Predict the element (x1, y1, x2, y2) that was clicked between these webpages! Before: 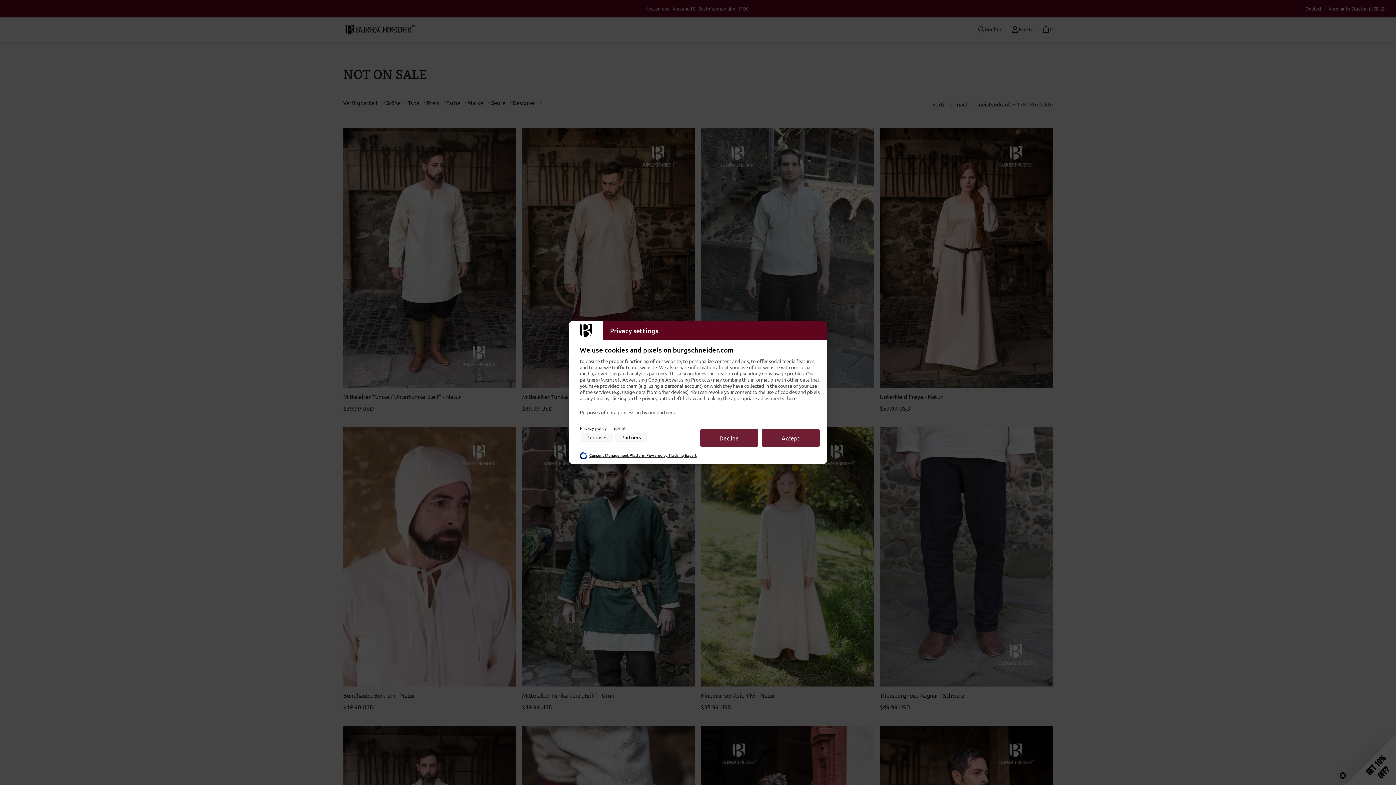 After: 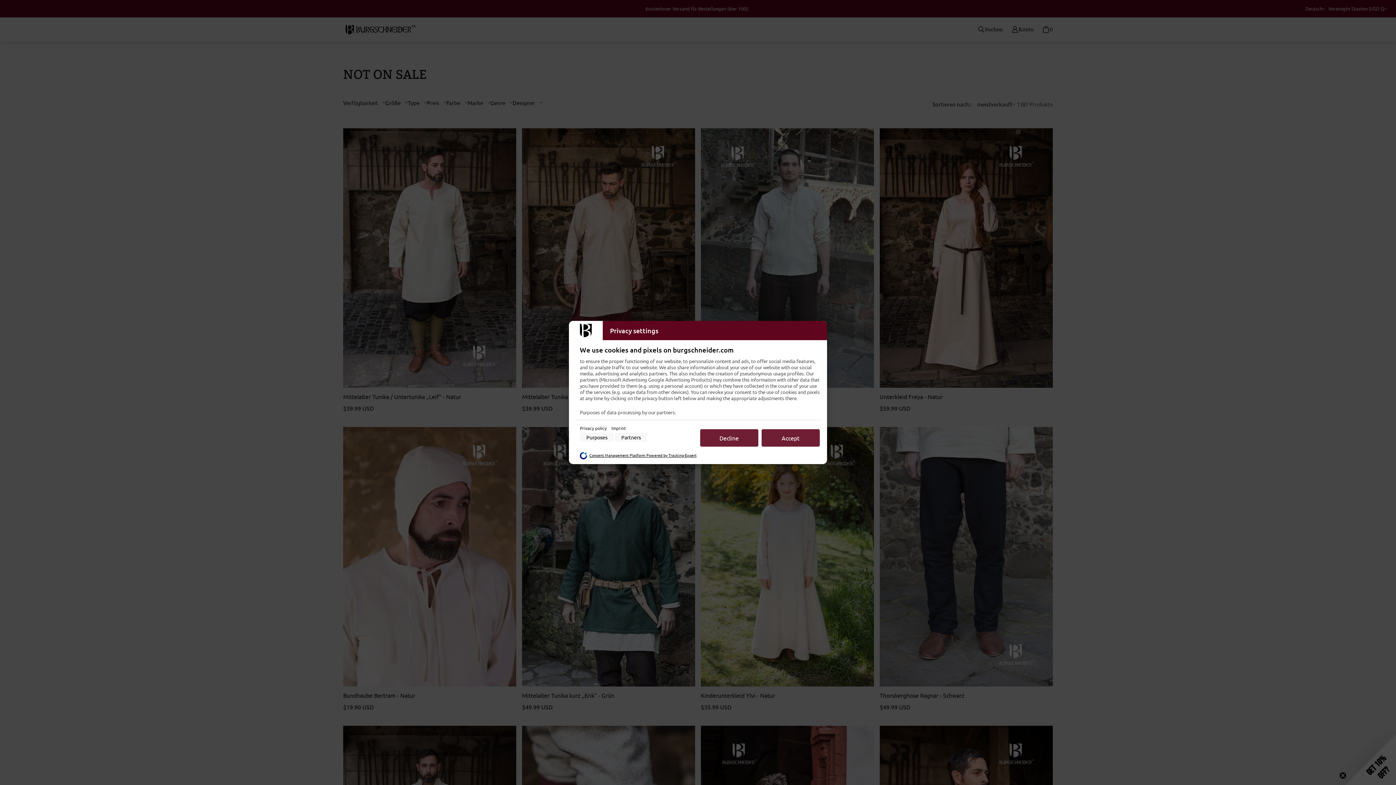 Action: label: Consent Management Platform Powered by Tracking-Expert bbox: (589, 450, 696, 460)